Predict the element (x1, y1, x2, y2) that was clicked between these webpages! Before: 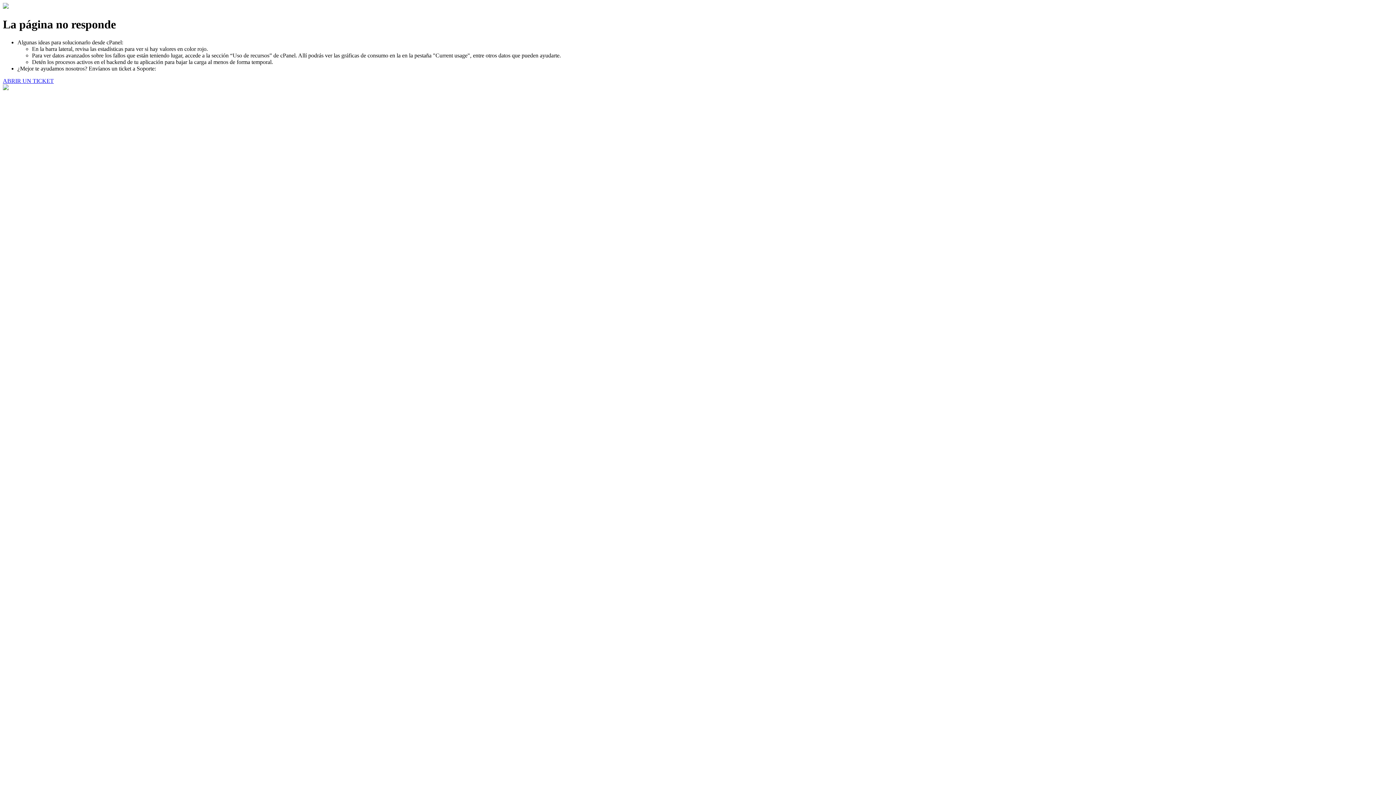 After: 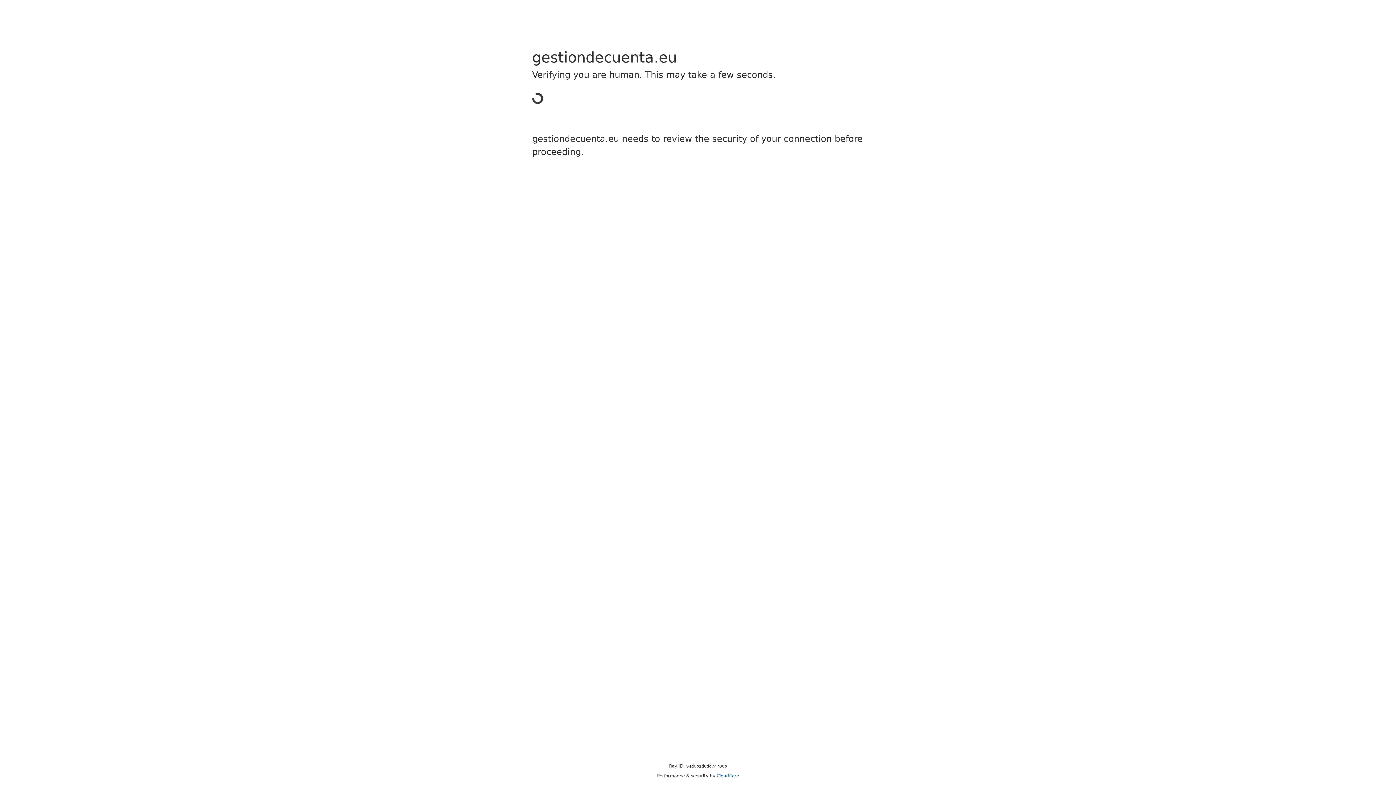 Action: bbox: (2, 77, 53, 83) label: ABRIR UN TICKET